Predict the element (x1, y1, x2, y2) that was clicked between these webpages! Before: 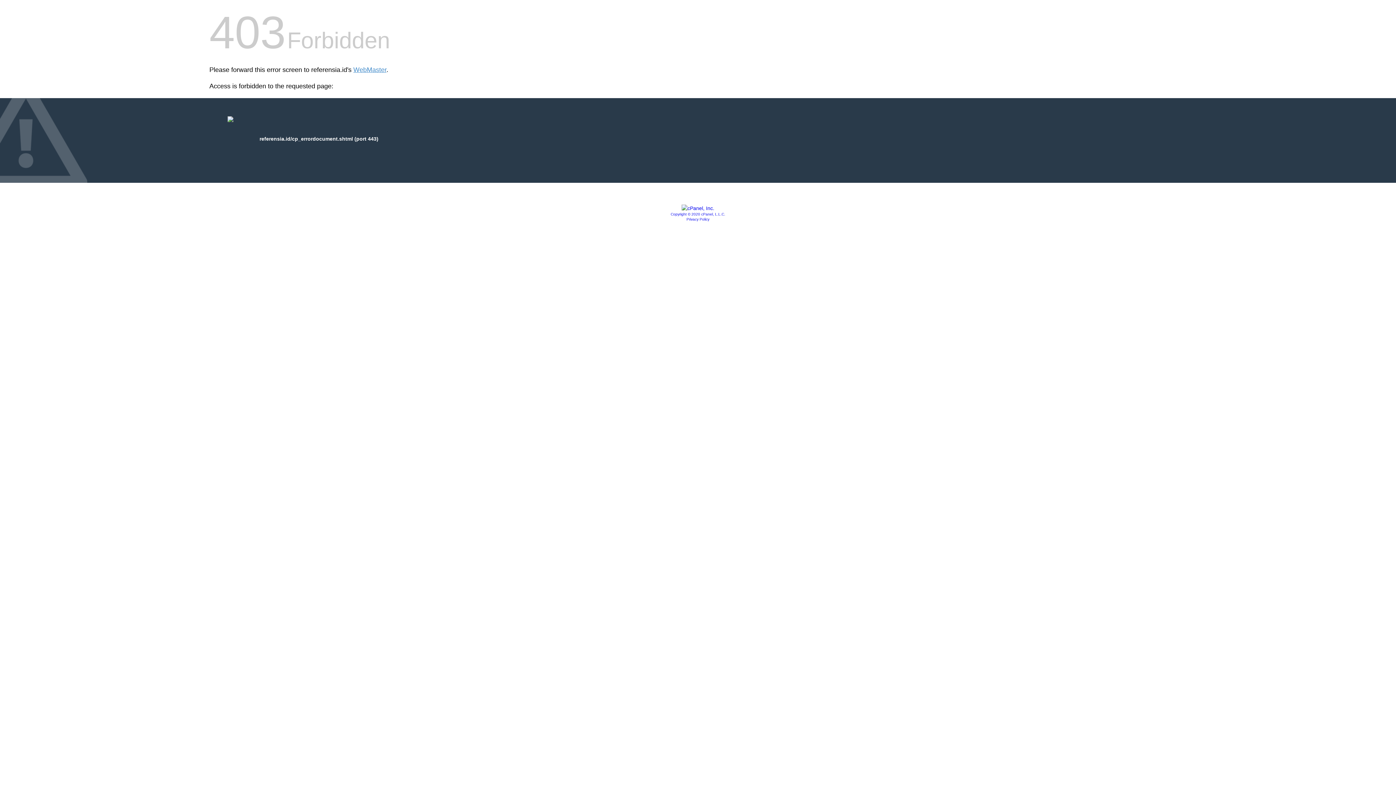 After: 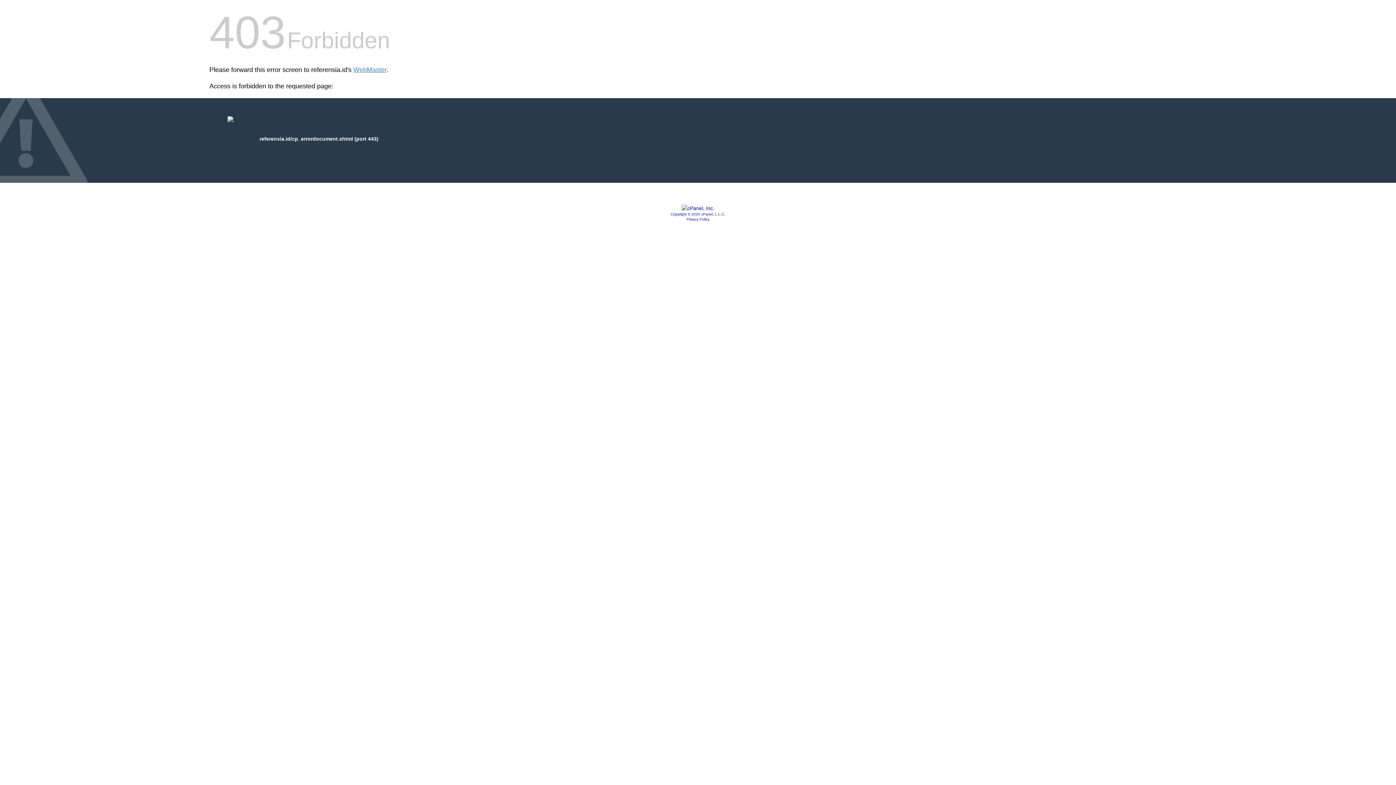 Action: label: Copyright © 2020 cPanel, L.L.C. bbox: (670, 212, 725, 216)